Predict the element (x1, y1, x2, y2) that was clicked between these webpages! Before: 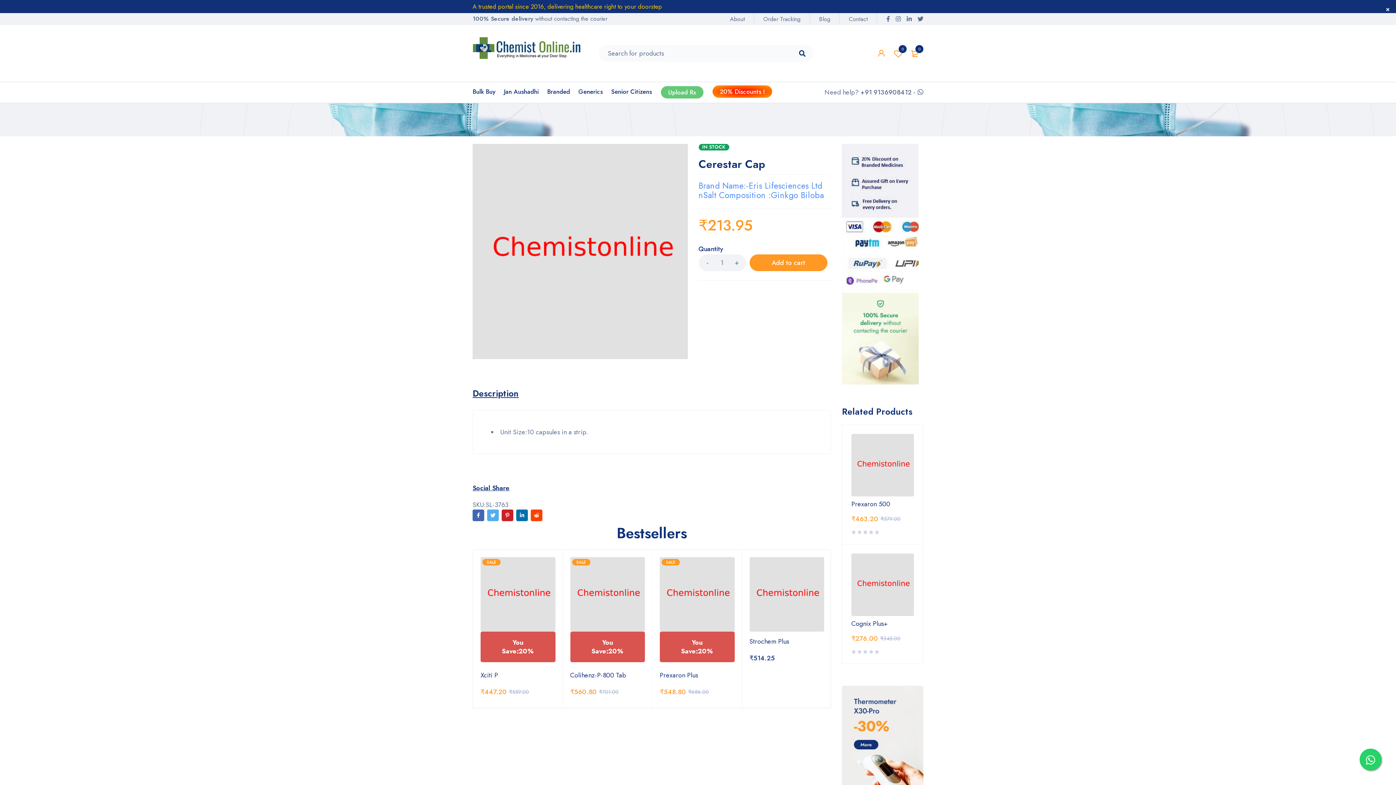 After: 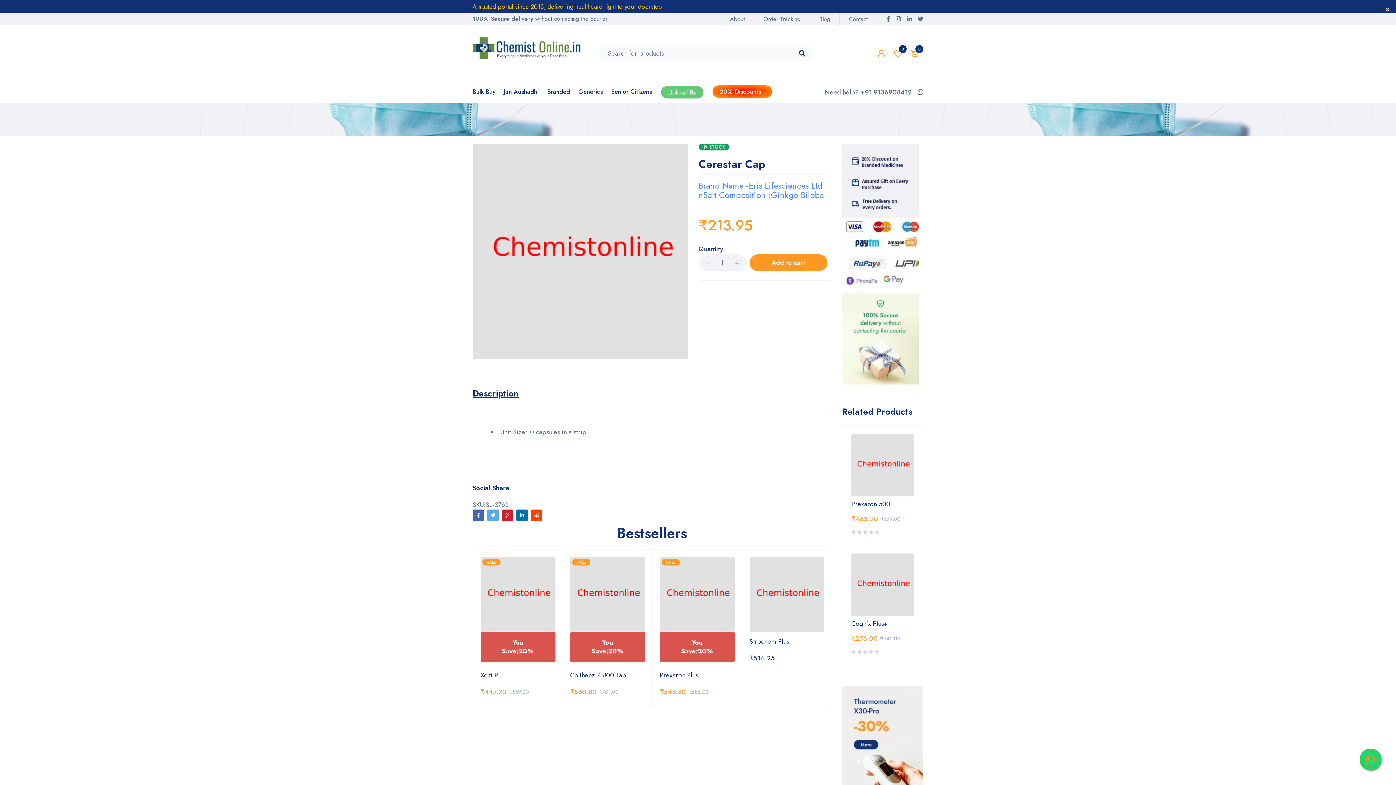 Action: bbox: (1360, 749, 1381, 770)